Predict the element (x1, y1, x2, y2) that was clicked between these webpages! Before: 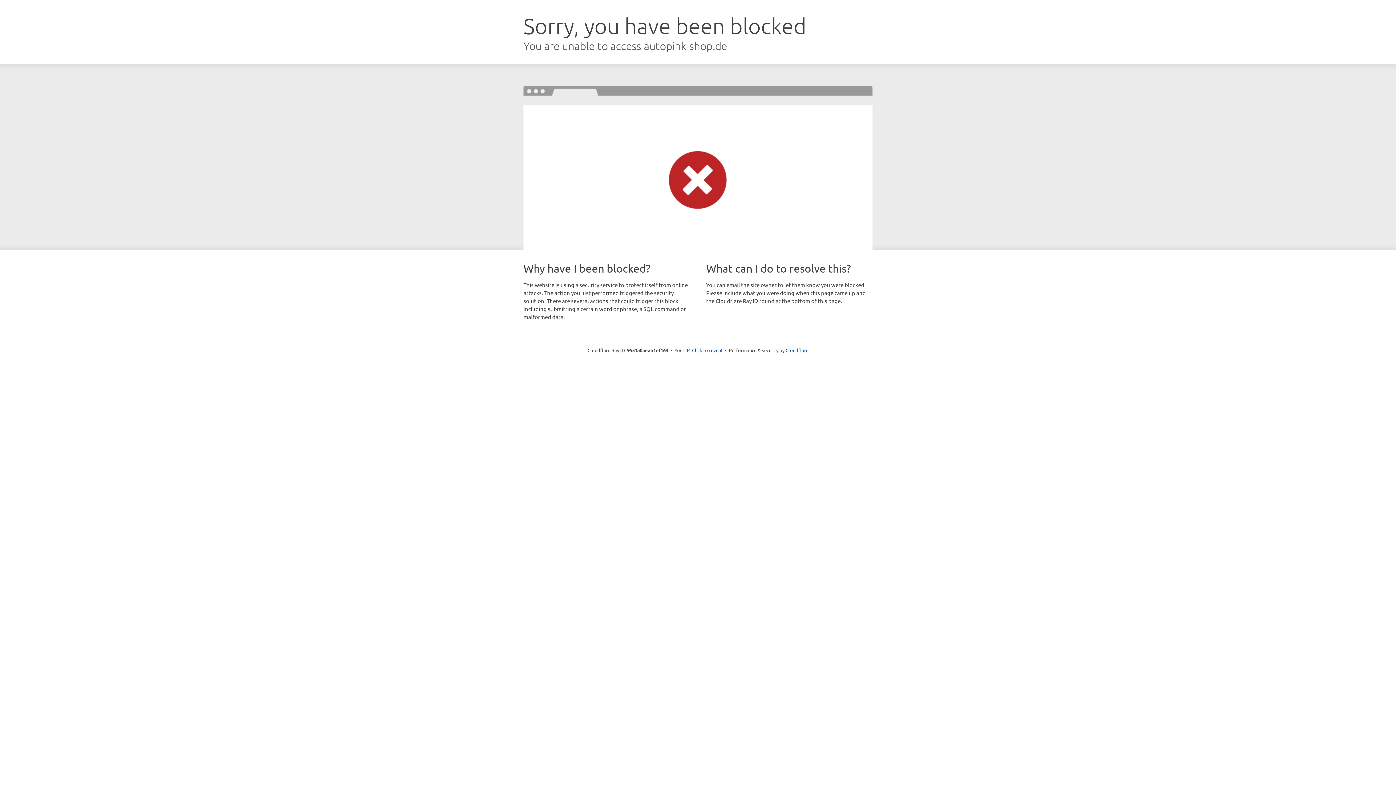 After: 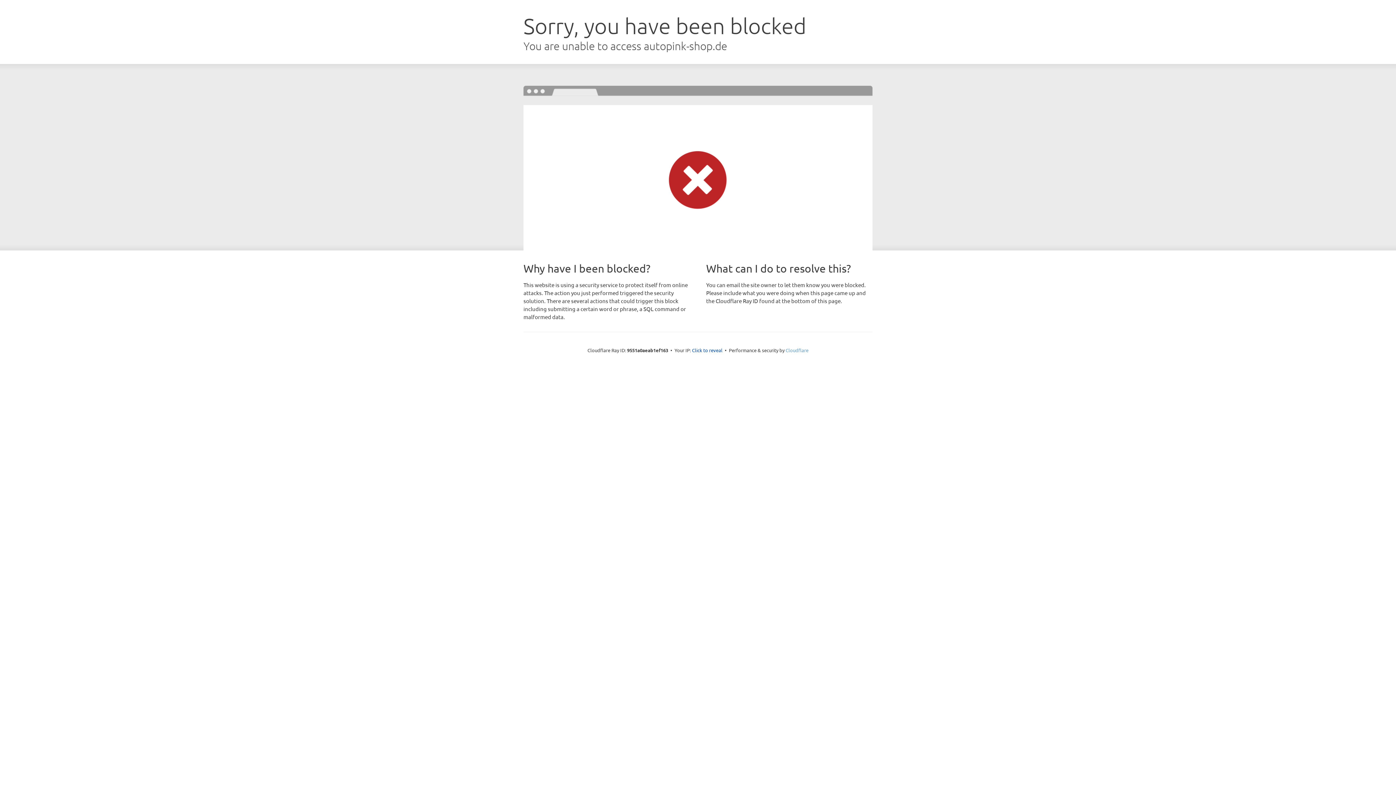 Action: bbox: (785, 347, 808, 353) label: Cloudflare